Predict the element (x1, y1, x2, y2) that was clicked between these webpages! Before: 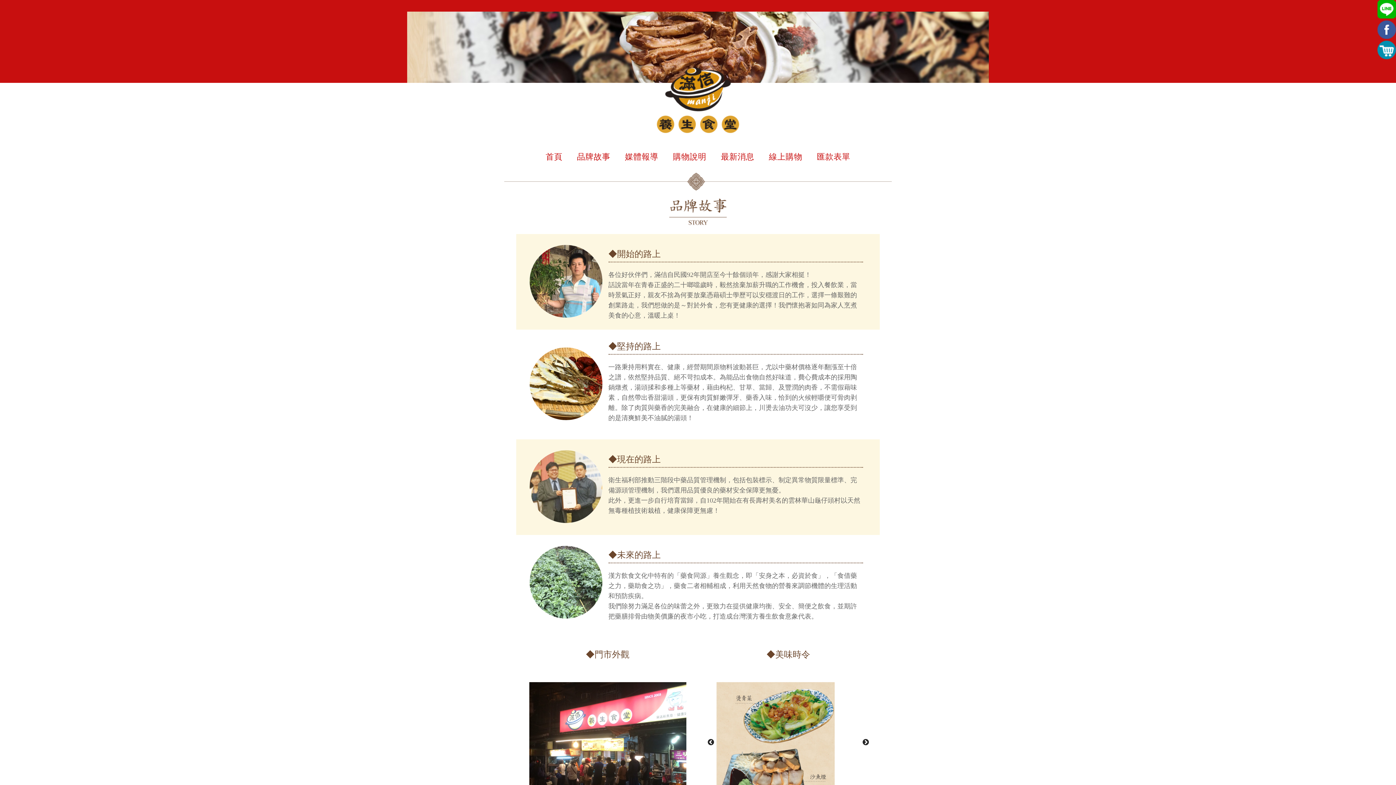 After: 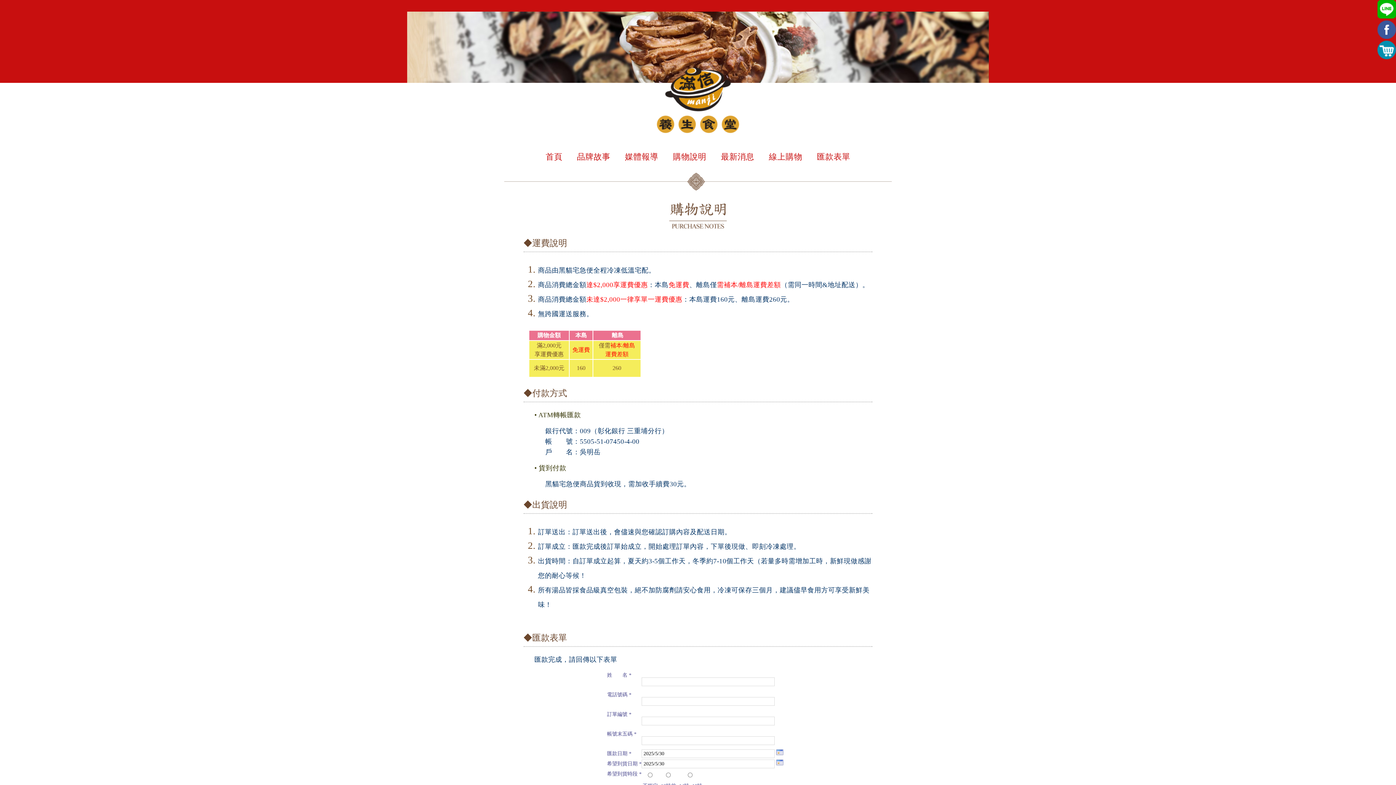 Action: bbox: (673, 148, 706, 165) label: 購物說明